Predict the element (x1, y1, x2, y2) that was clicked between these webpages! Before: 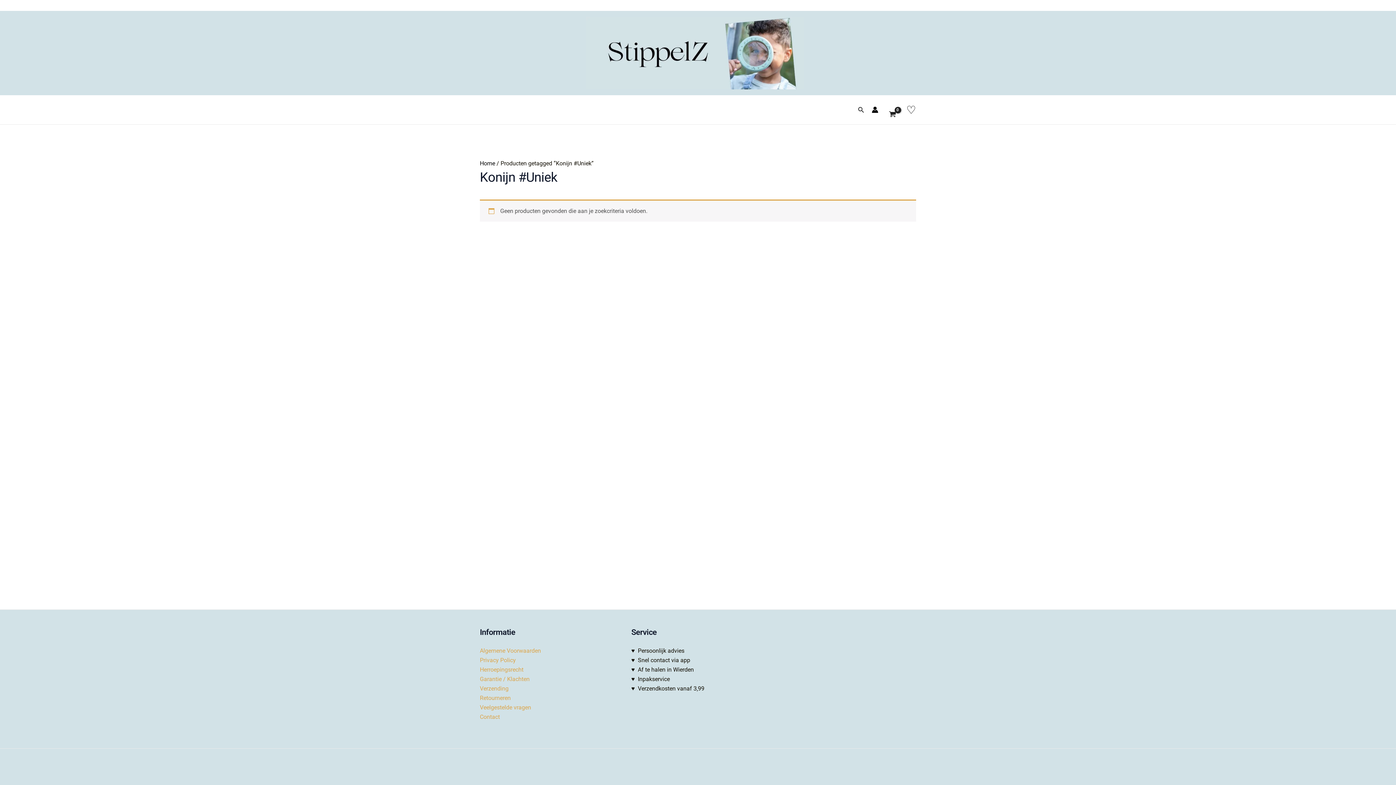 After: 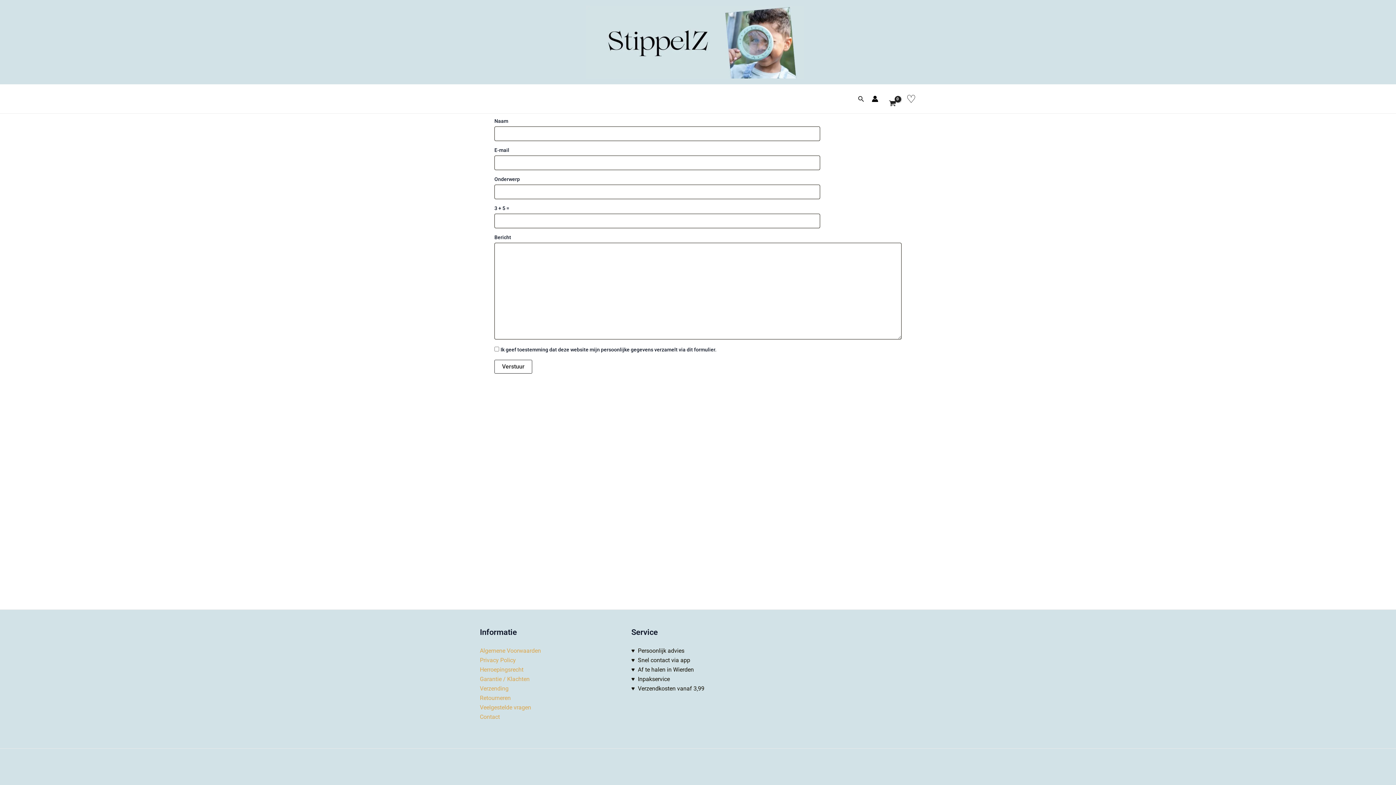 Action: label: Contact bbox: (480, 713, 500, 720)